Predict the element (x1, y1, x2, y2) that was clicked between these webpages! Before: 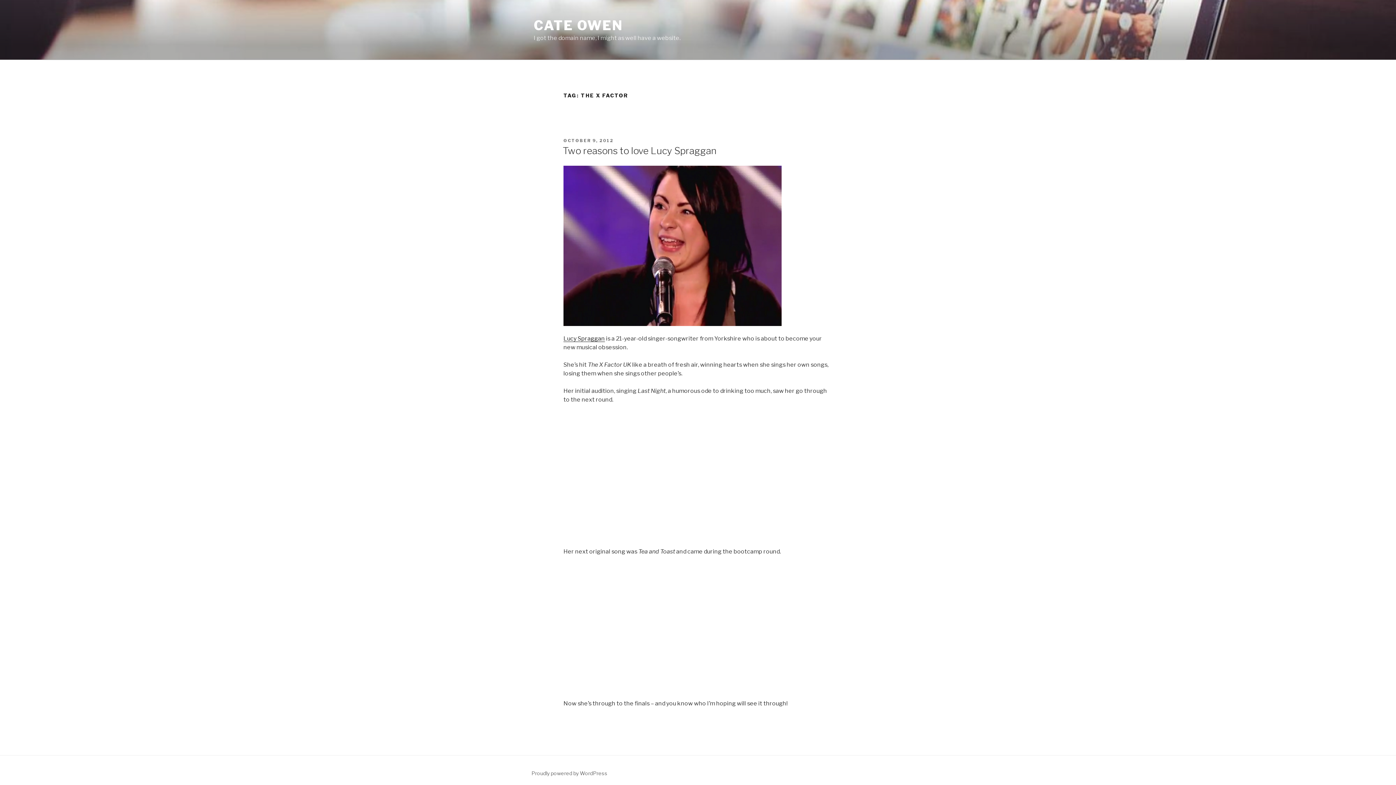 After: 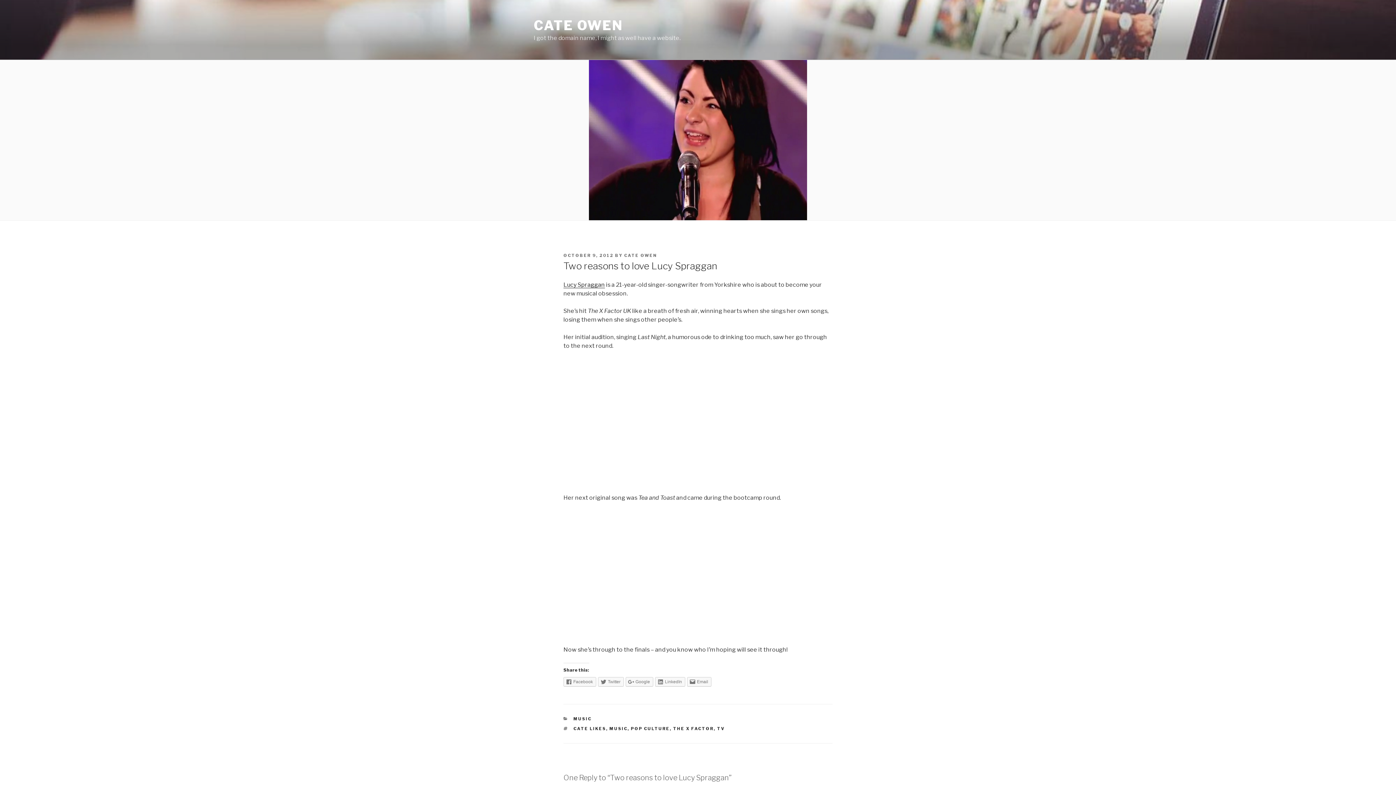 Action: bbox: (562, 145, 716, 156) label: Two reasons to love Lucy Spraggan